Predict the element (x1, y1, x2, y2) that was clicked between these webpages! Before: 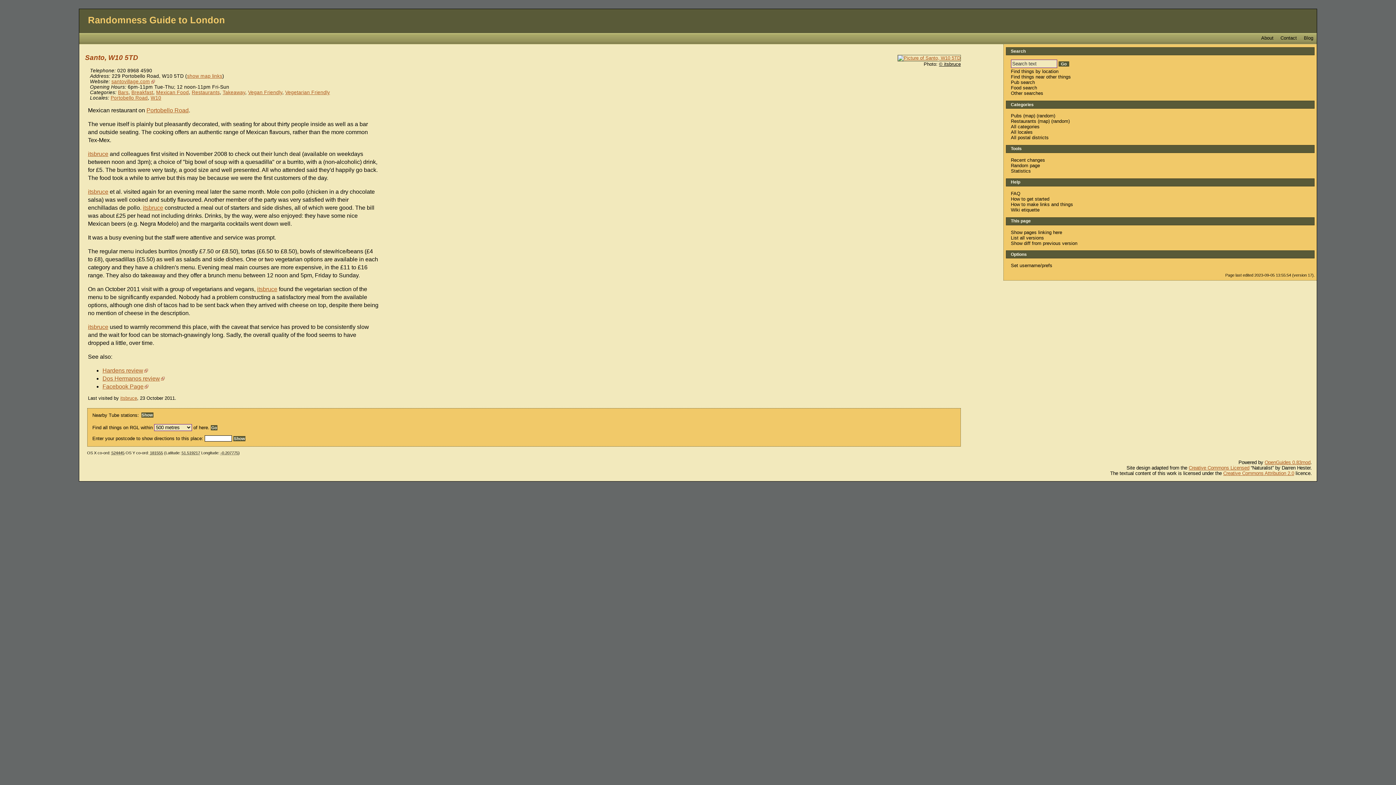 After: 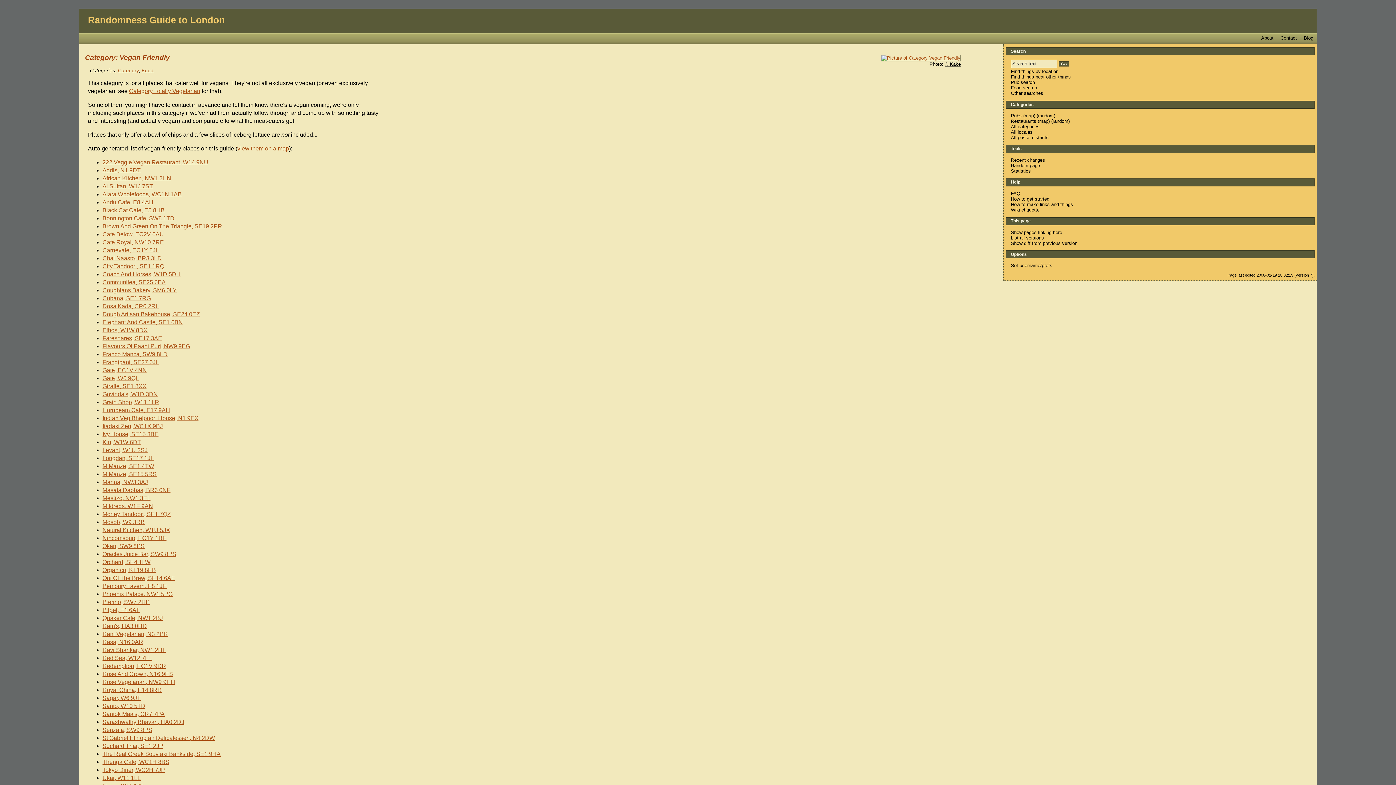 Action: bbox: (248, 89, 282, 95) label: Vegan Friendly